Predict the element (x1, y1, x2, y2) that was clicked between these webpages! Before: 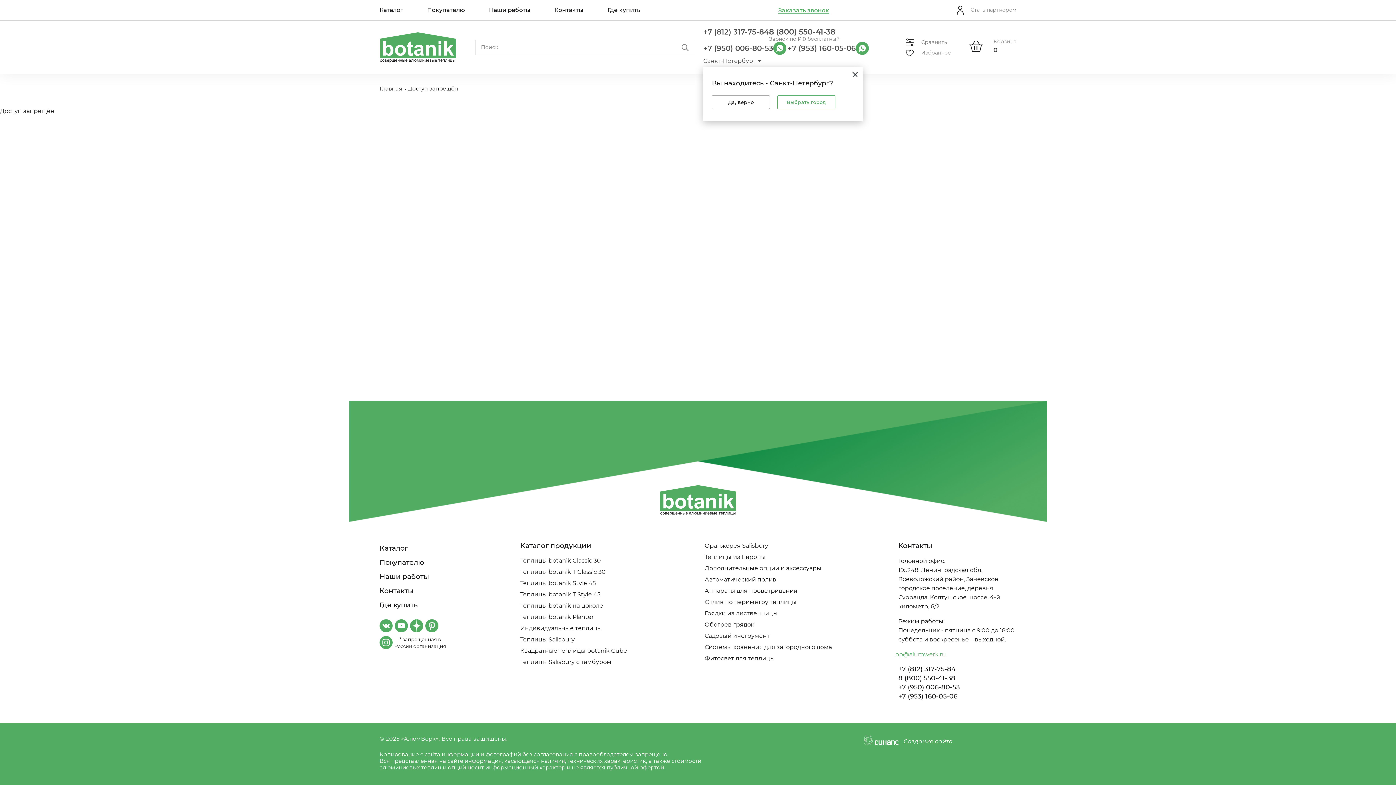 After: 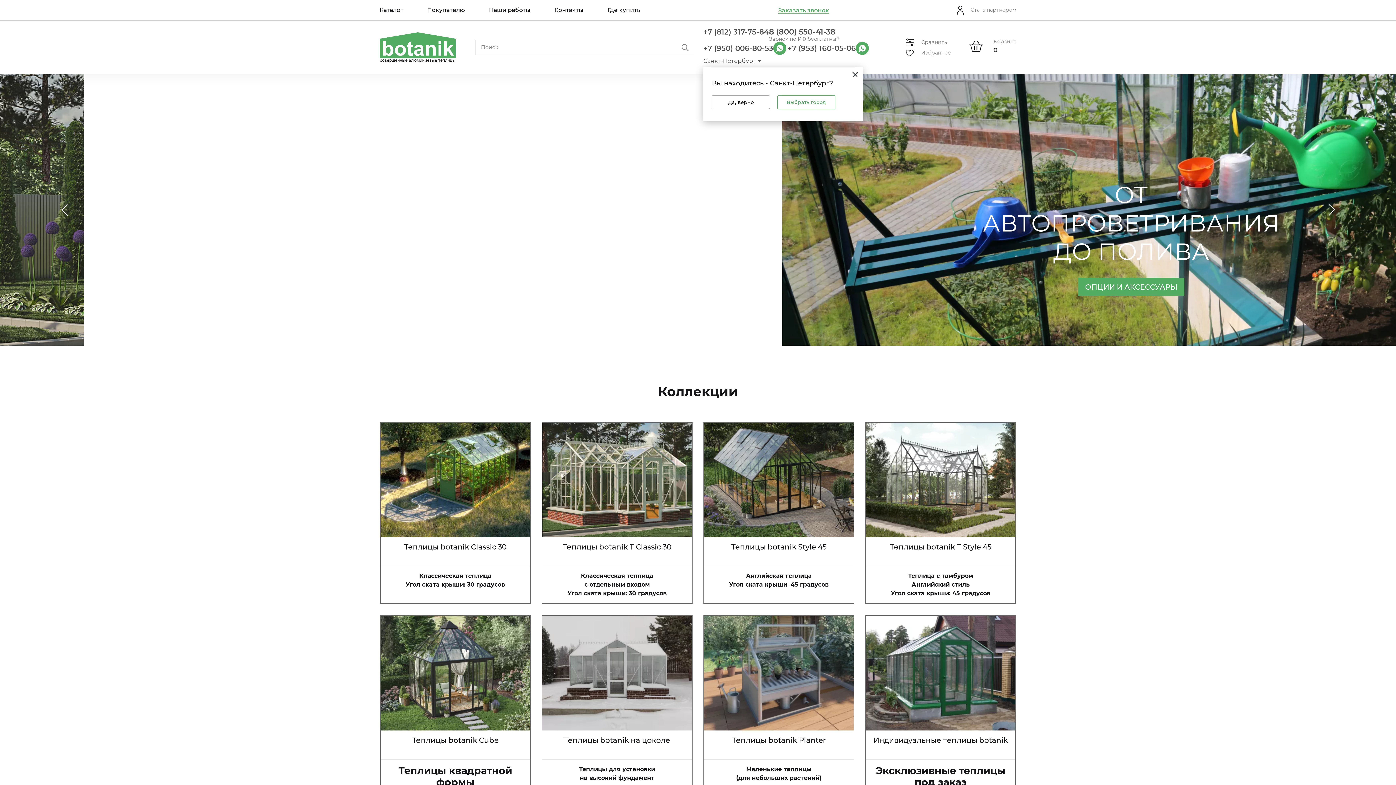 Action: bbox: (660, 485, 736, 516)